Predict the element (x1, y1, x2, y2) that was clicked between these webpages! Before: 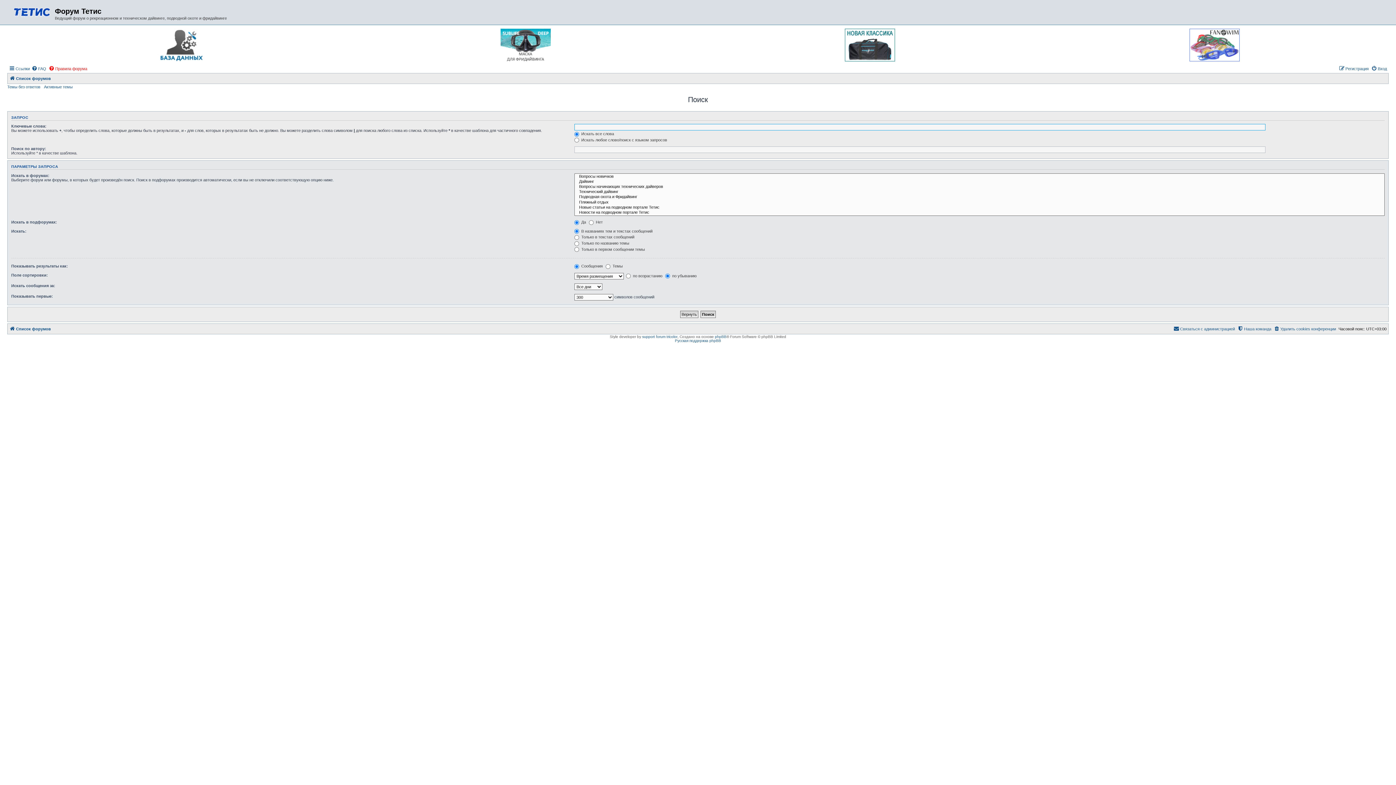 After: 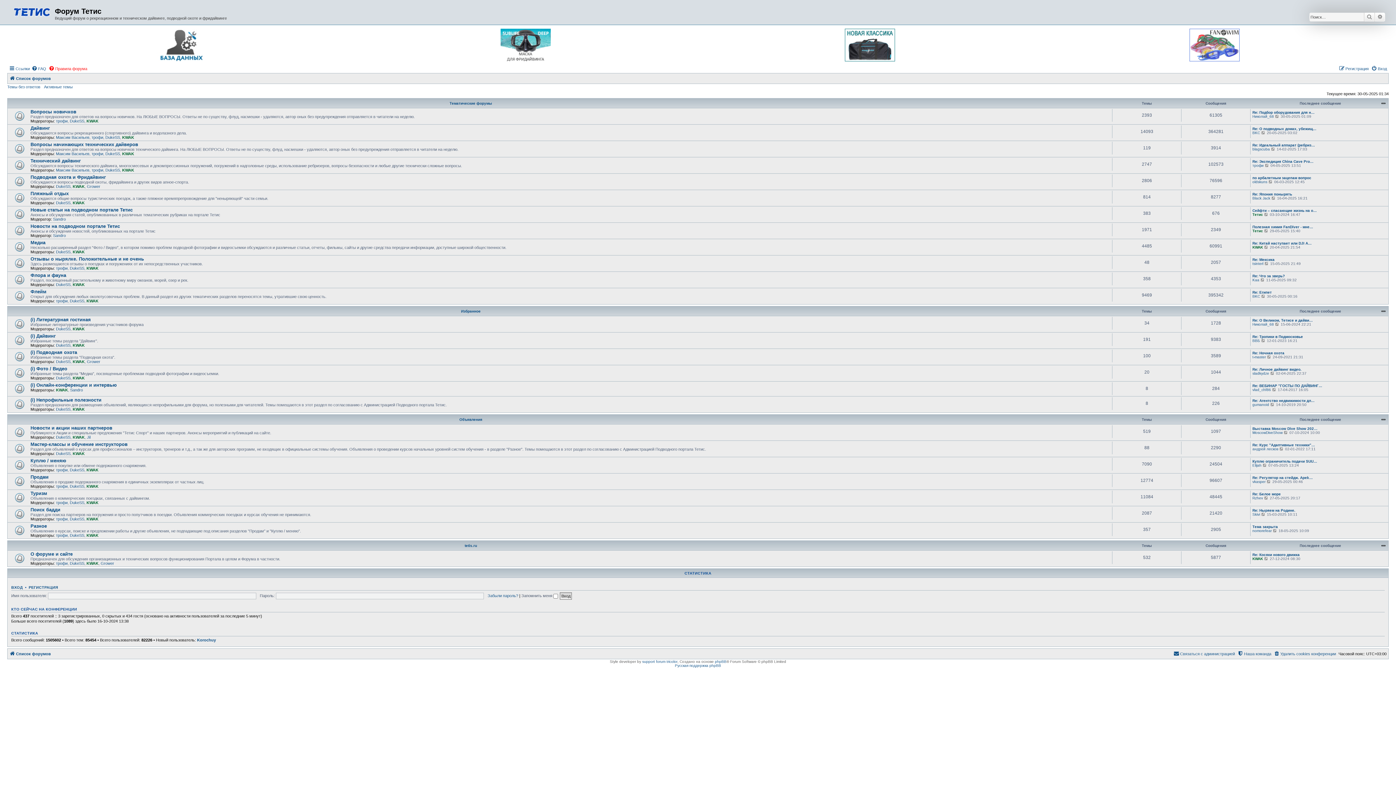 Action: bbox: (9, 324, 50, 333) label: Список форумов